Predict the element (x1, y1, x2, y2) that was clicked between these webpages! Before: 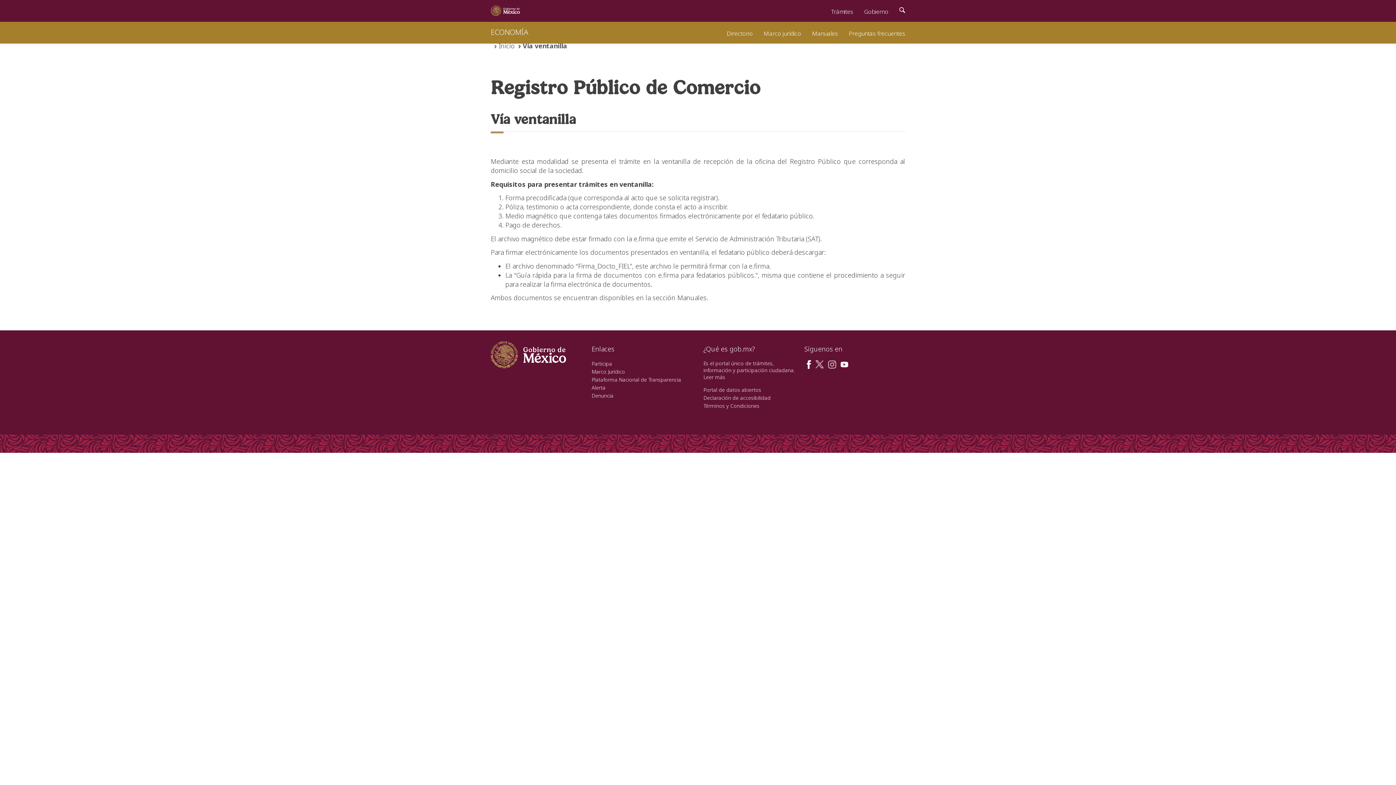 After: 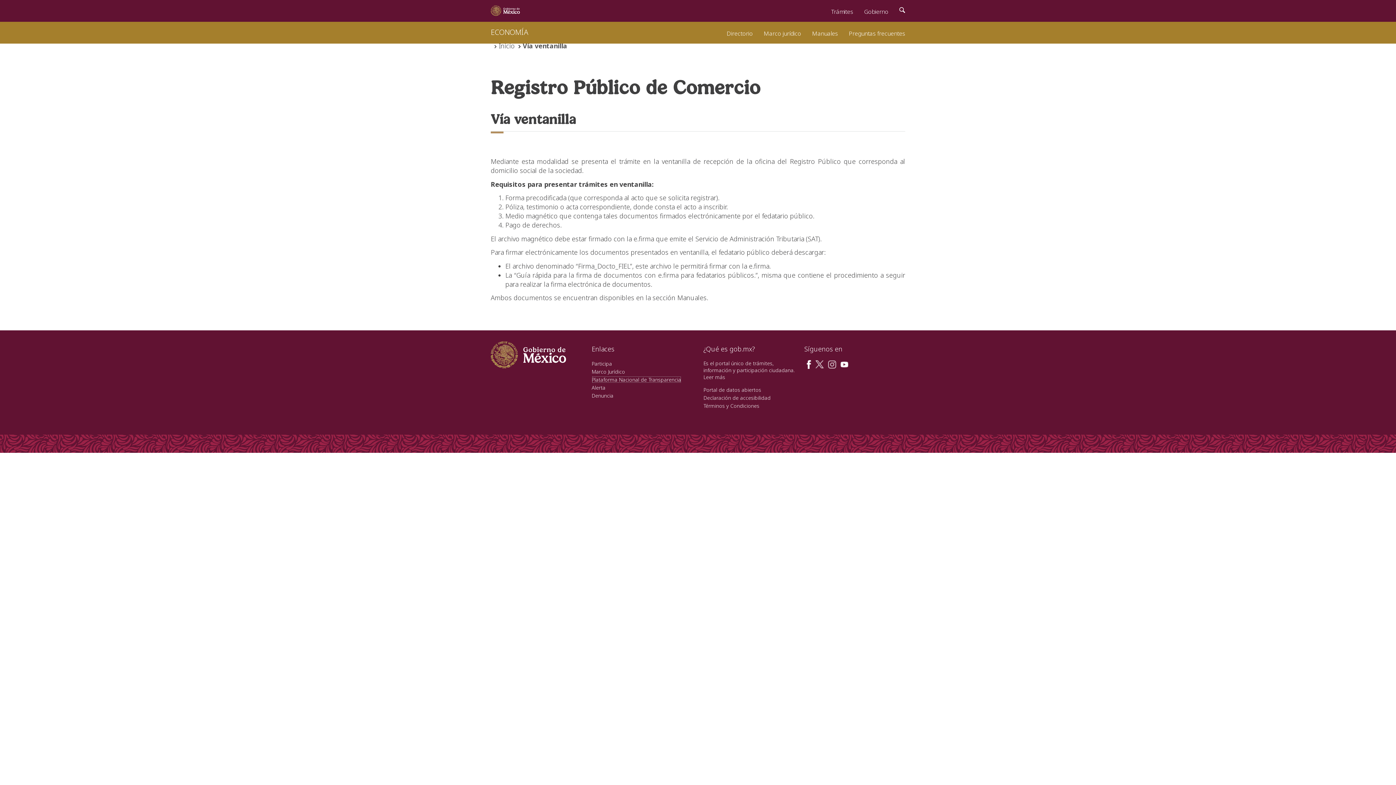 Action: label: Plataforma Nacional de Transparencia bbox: (591, 376, 681, 383)